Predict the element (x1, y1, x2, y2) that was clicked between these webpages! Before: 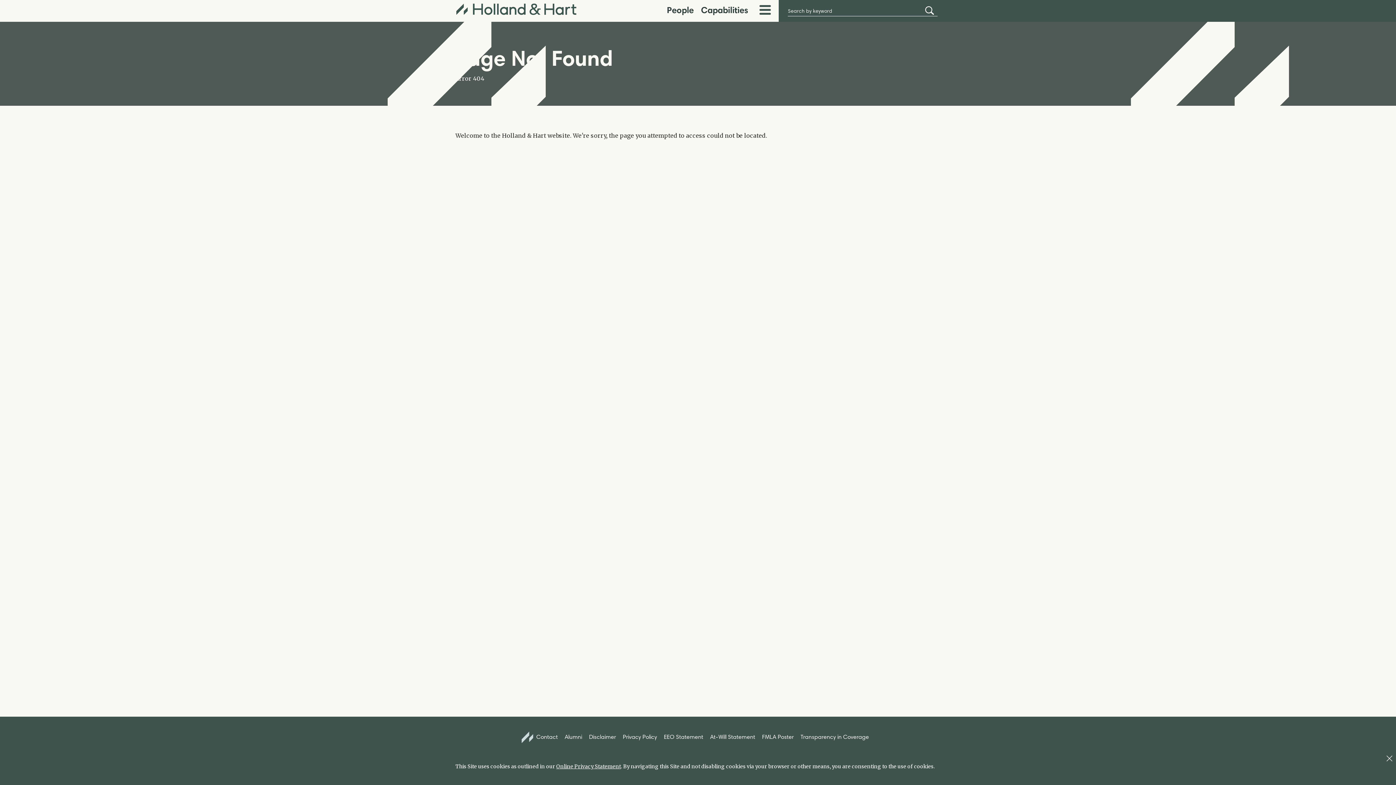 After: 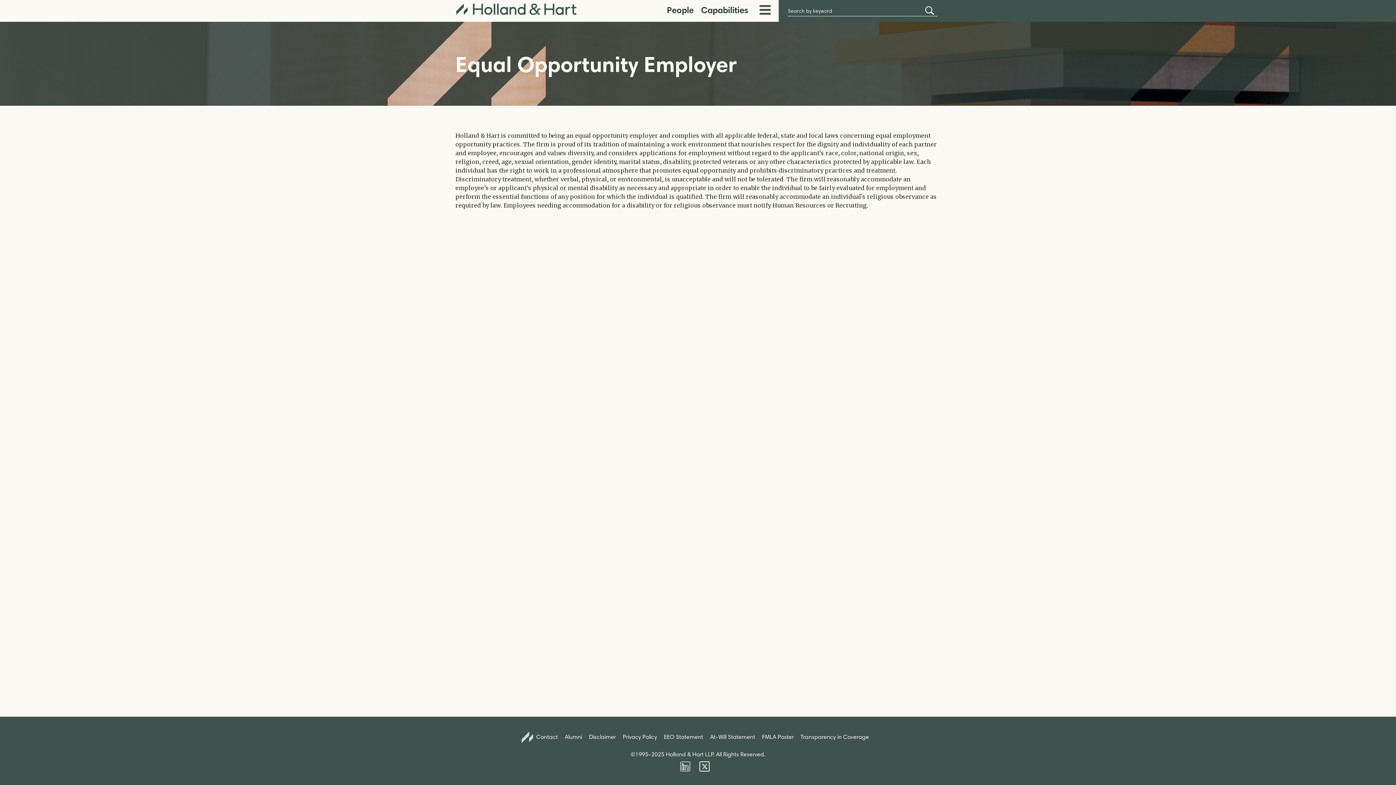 Action: label: EEO Statement bbox: (664, 731, 708, 748)